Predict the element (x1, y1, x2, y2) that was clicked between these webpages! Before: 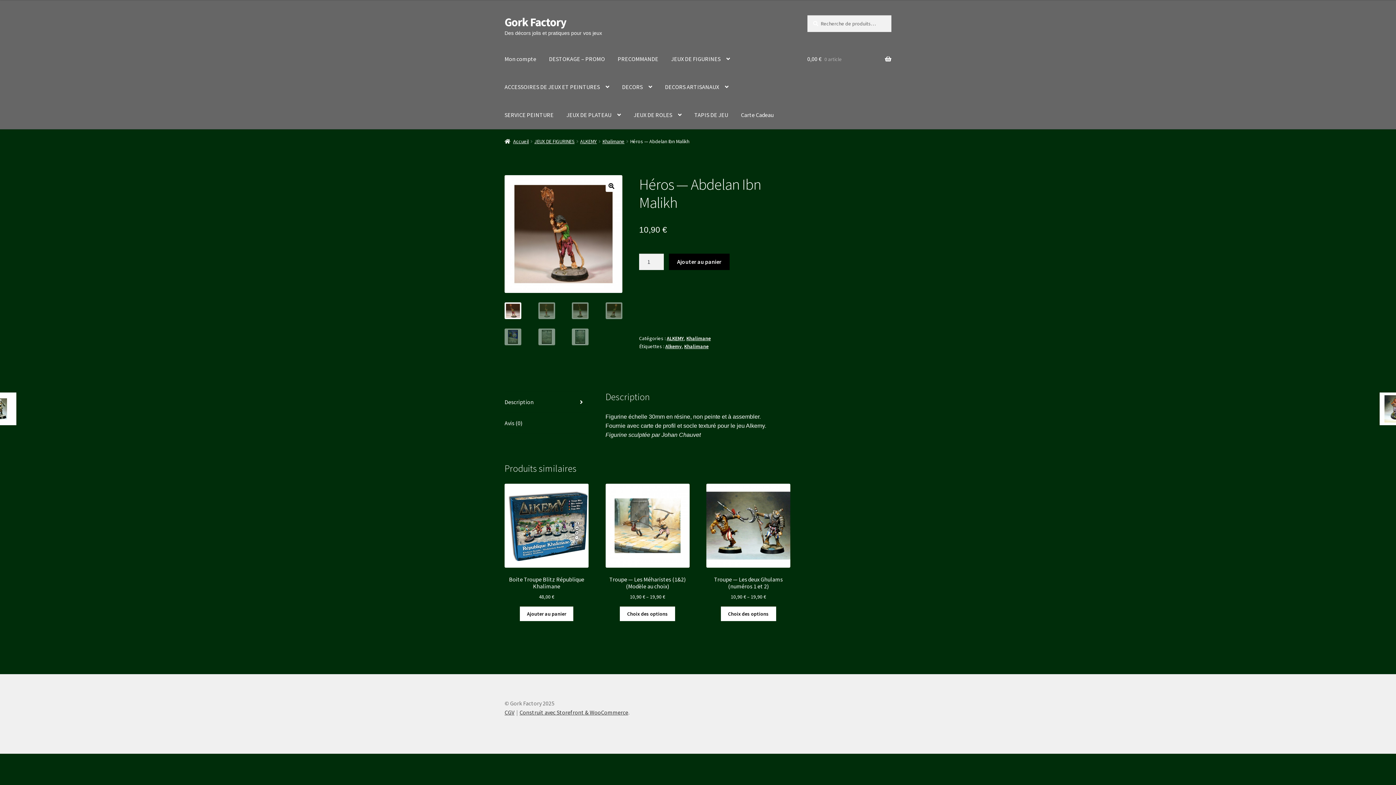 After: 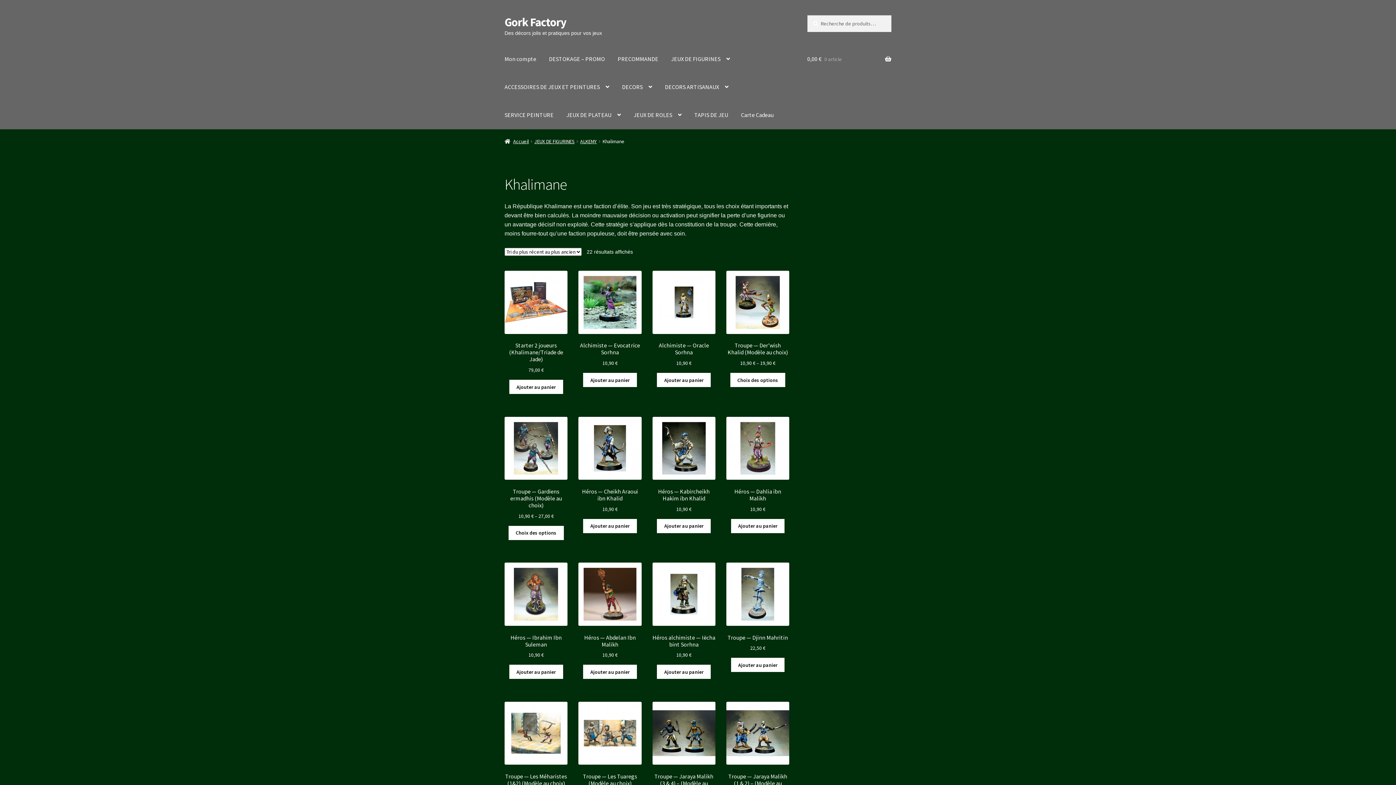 Action: bbox: (686, 335, 710, 341) label: Khalimane